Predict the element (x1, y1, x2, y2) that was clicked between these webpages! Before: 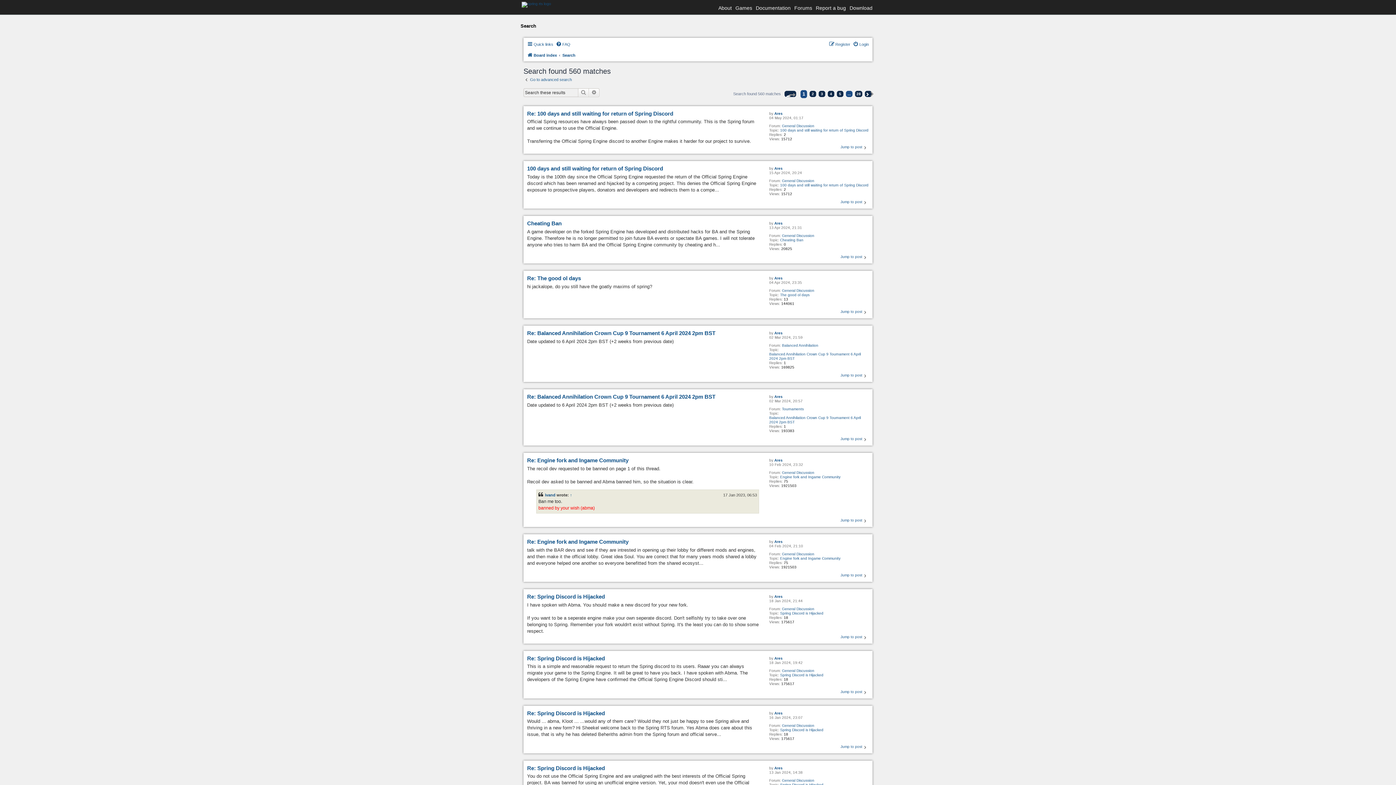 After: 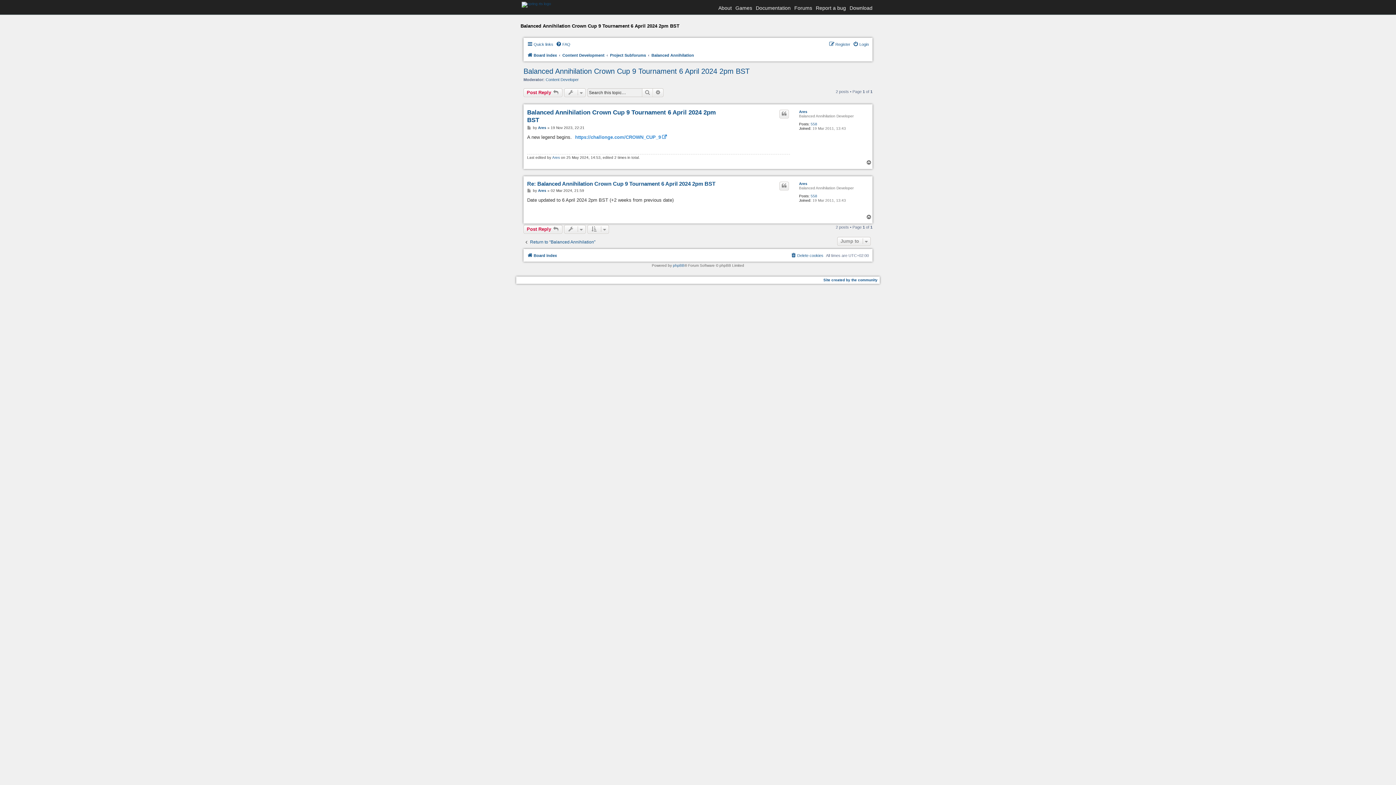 Action: bbox: (769, 352, 869, 361) label: Balanced Annihilation Crown Cup 9 Tournament 6 April 2024 2pm BST